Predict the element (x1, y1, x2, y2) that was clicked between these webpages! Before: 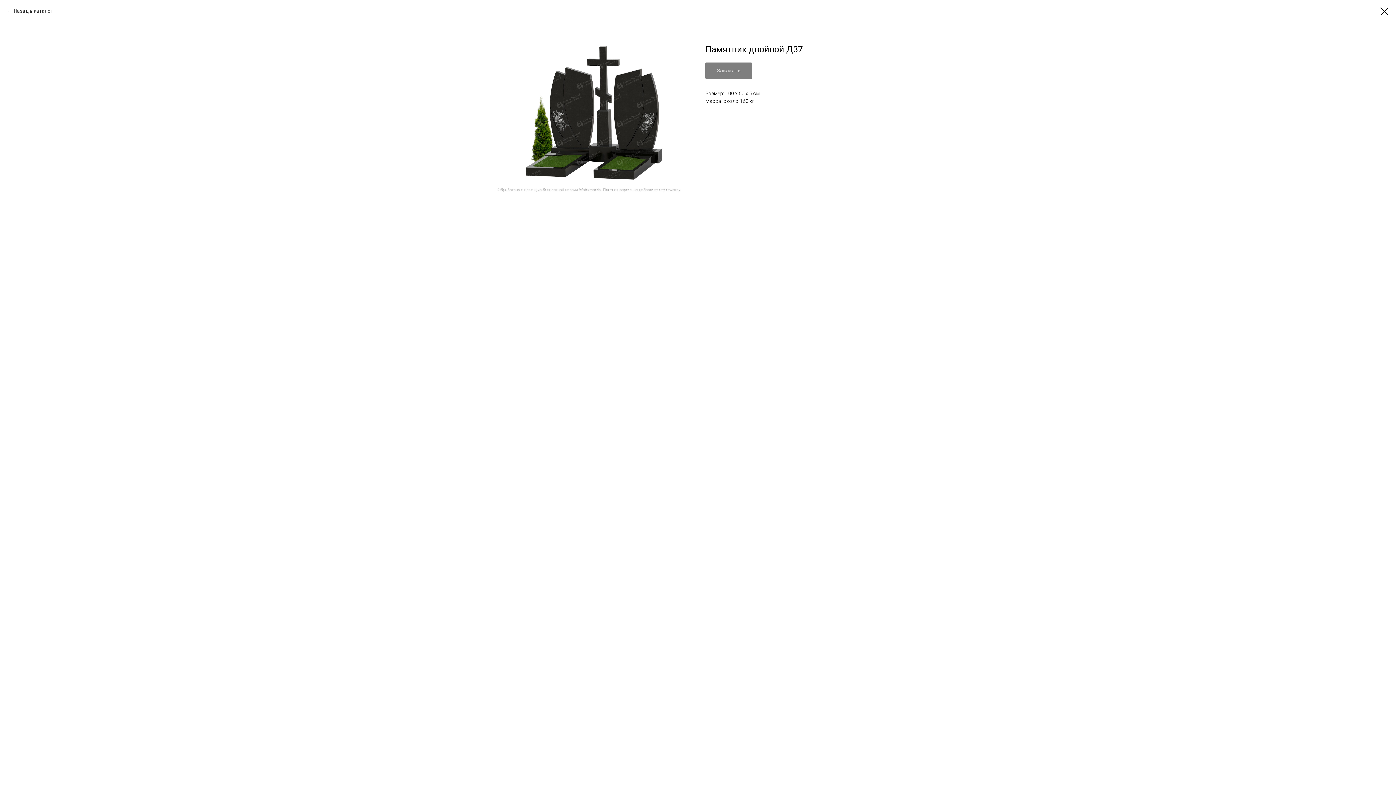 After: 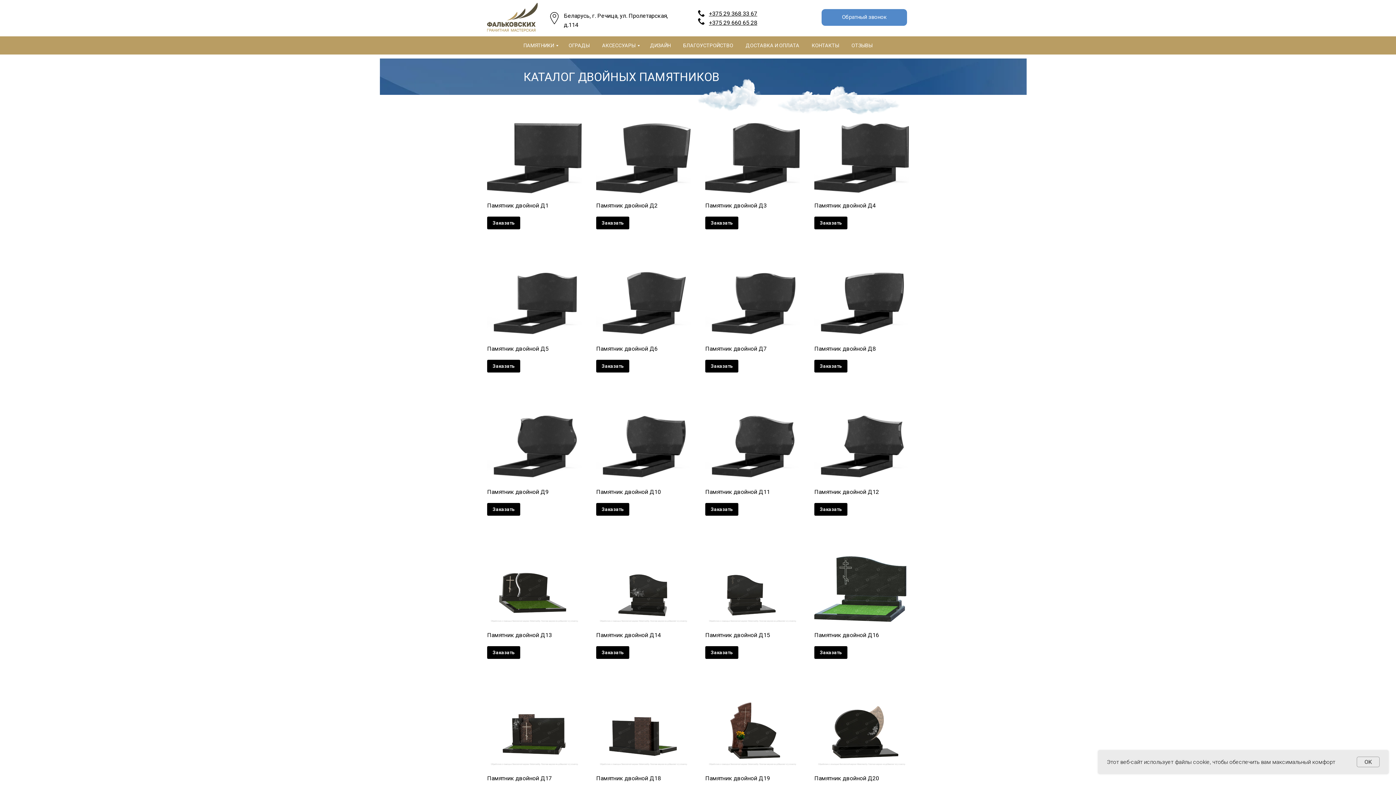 Action: bbox: (1380, 7, 1389, 15)